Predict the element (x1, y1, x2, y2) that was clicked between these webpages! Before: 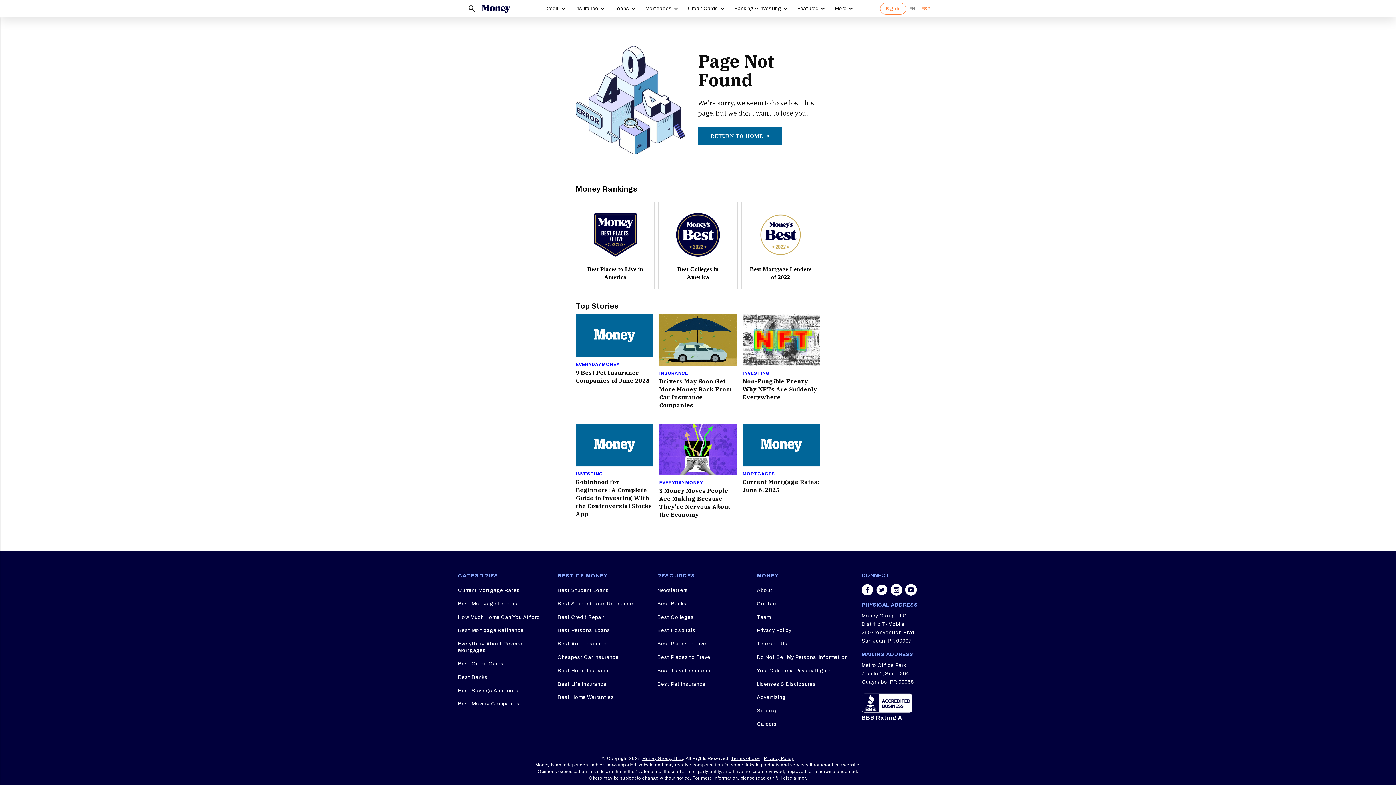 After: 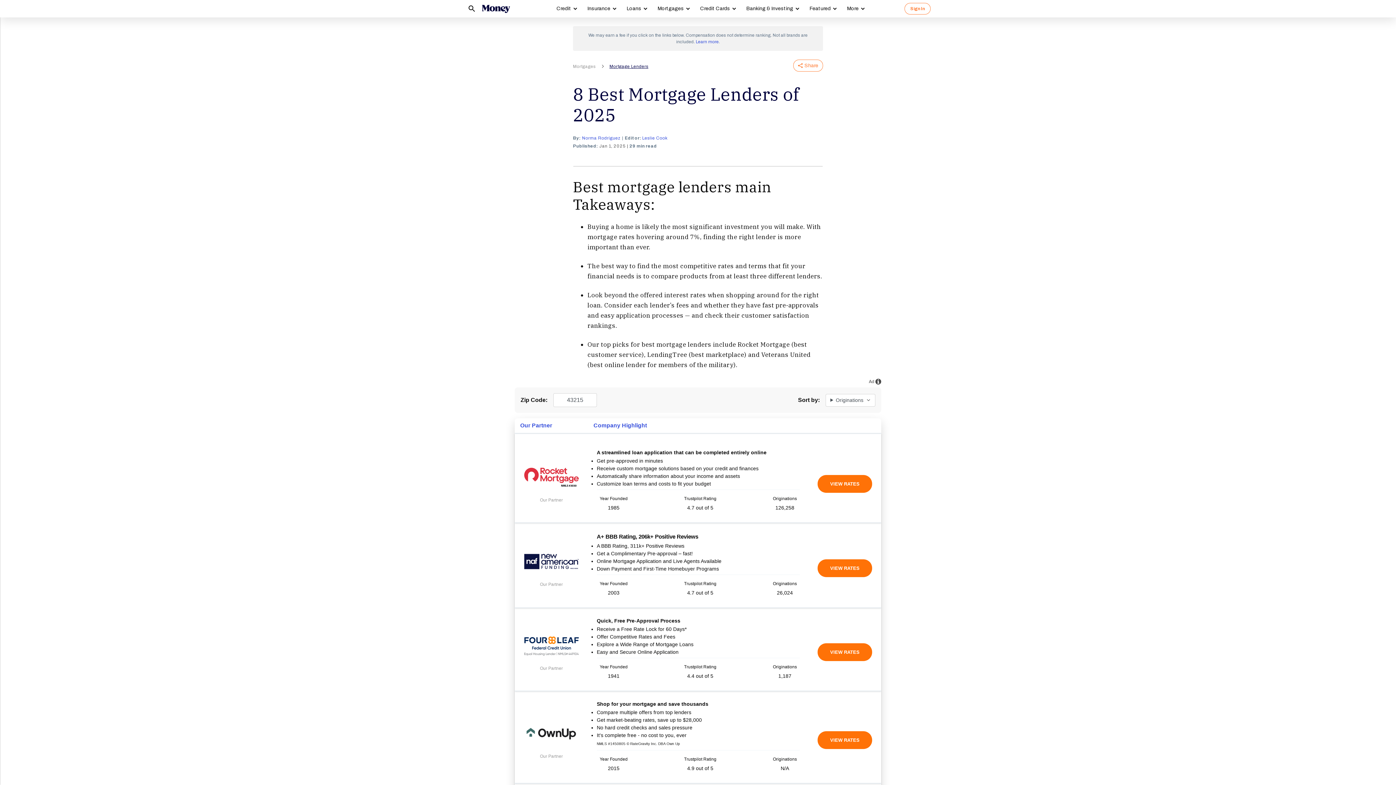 Action: label: Best Mortgage Lenders of 2022 bbox: (741, 201, 820, 288)